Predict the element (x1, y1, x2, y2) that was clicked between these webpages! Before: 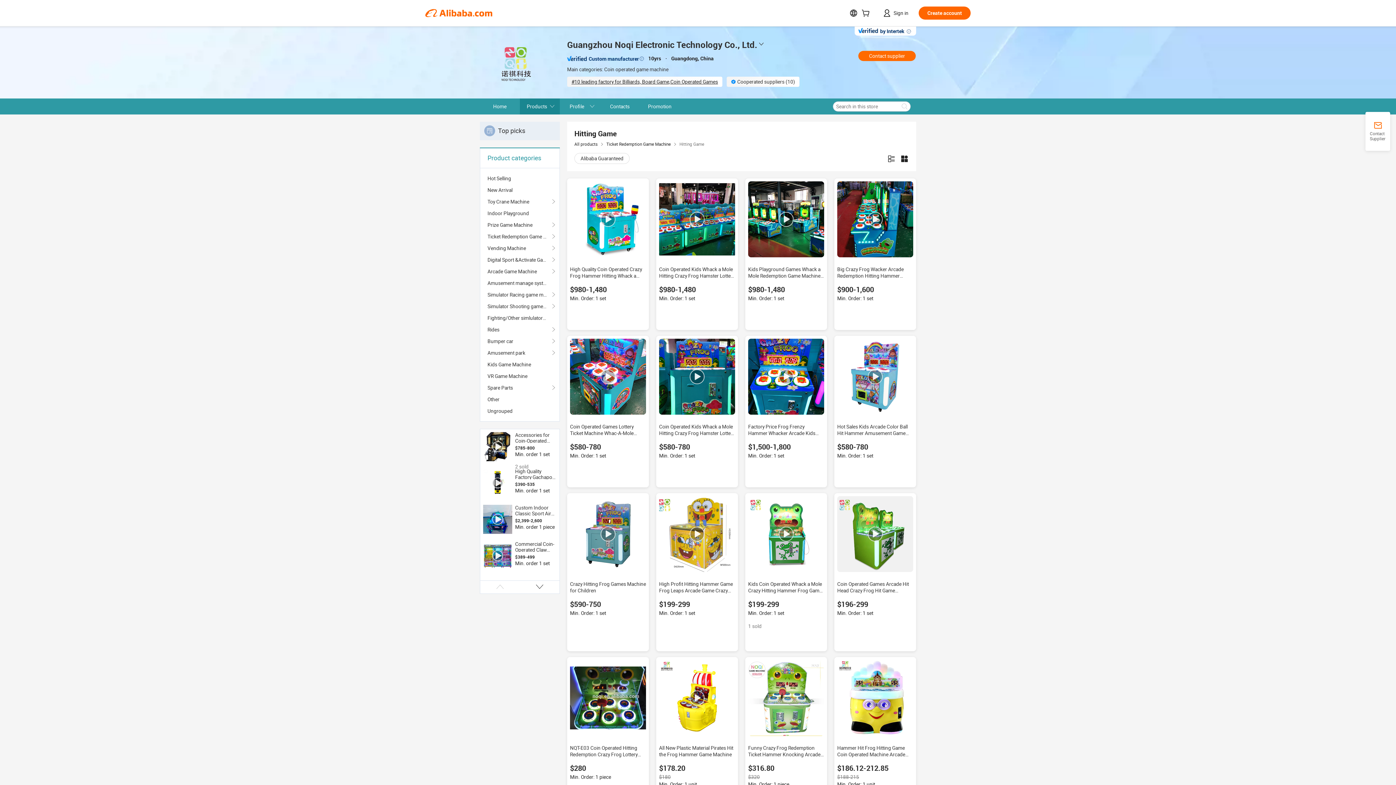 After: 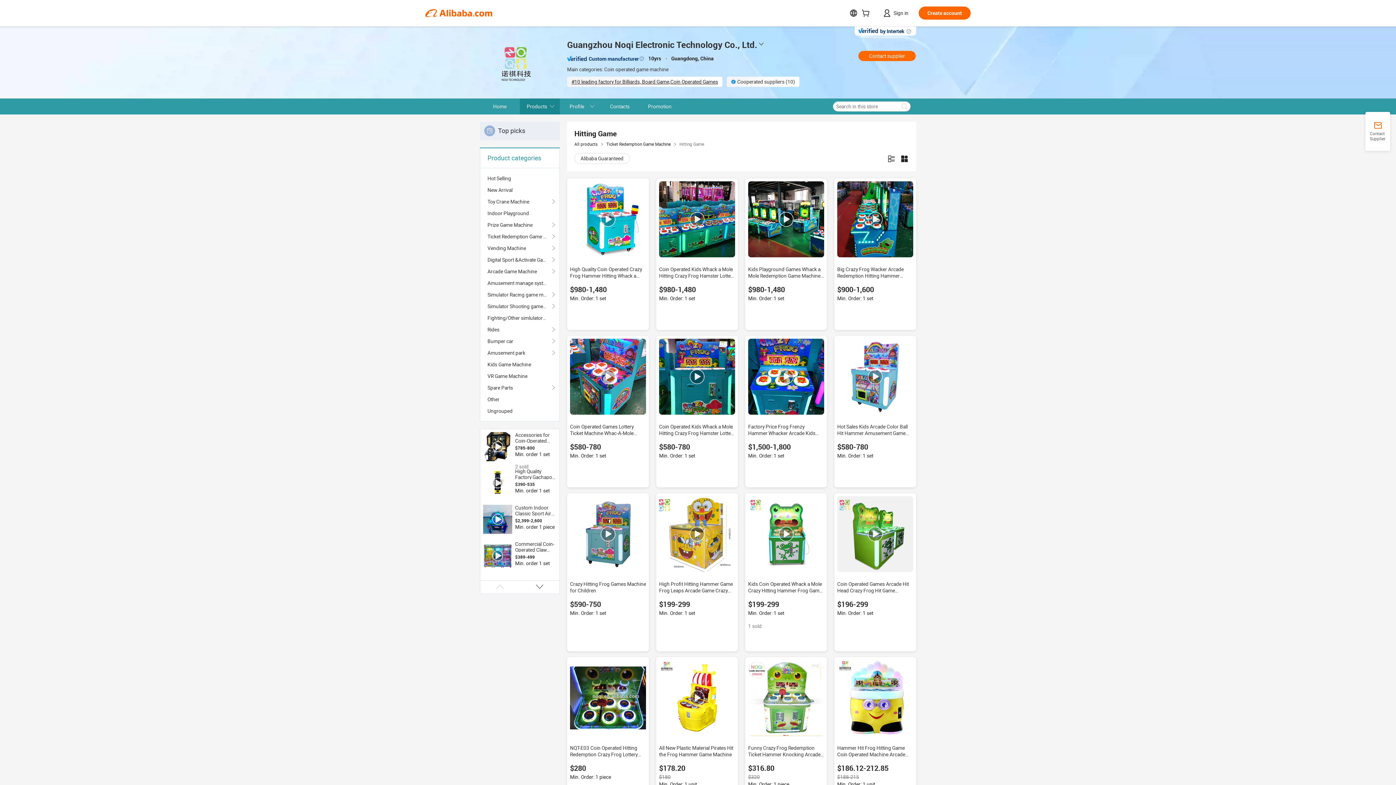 Action: bbox: (659, 181, 735, 257)